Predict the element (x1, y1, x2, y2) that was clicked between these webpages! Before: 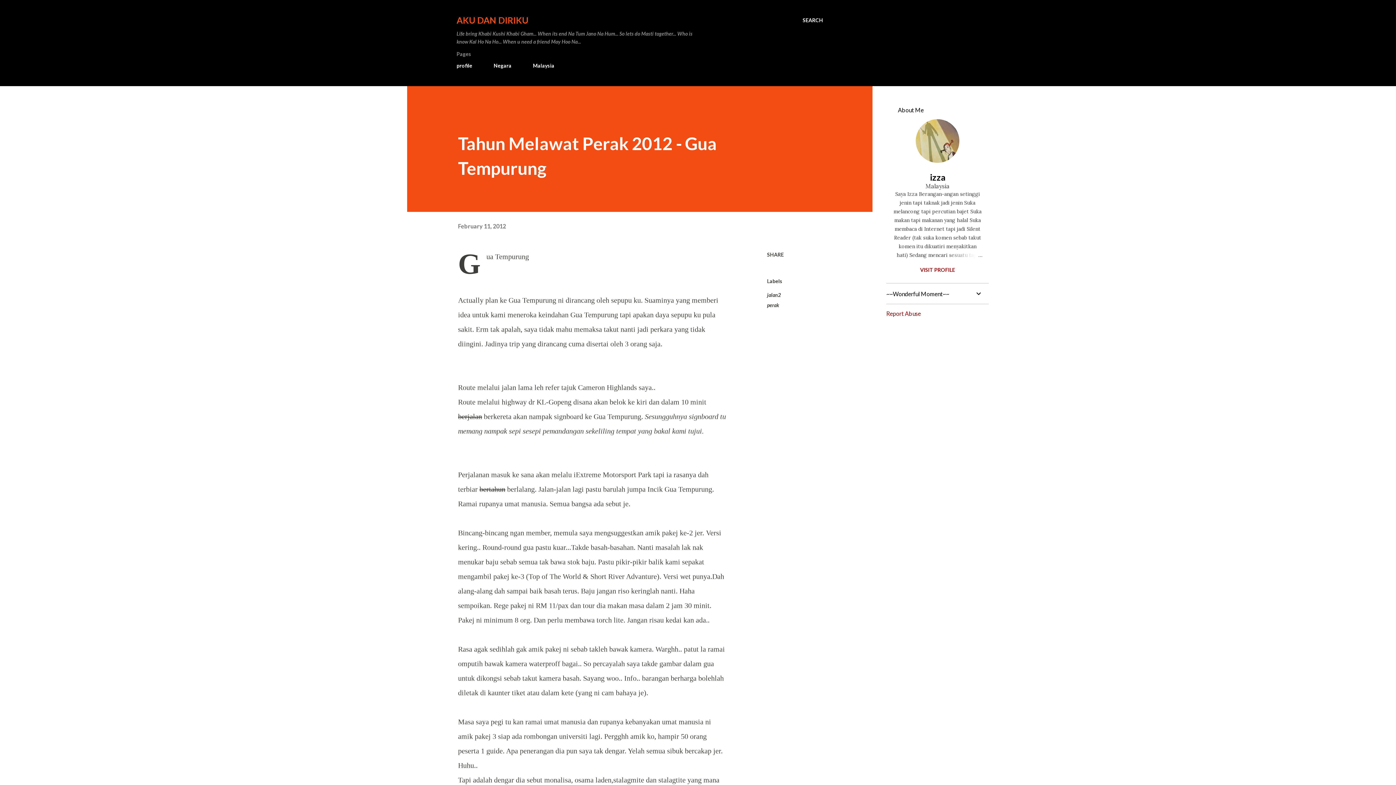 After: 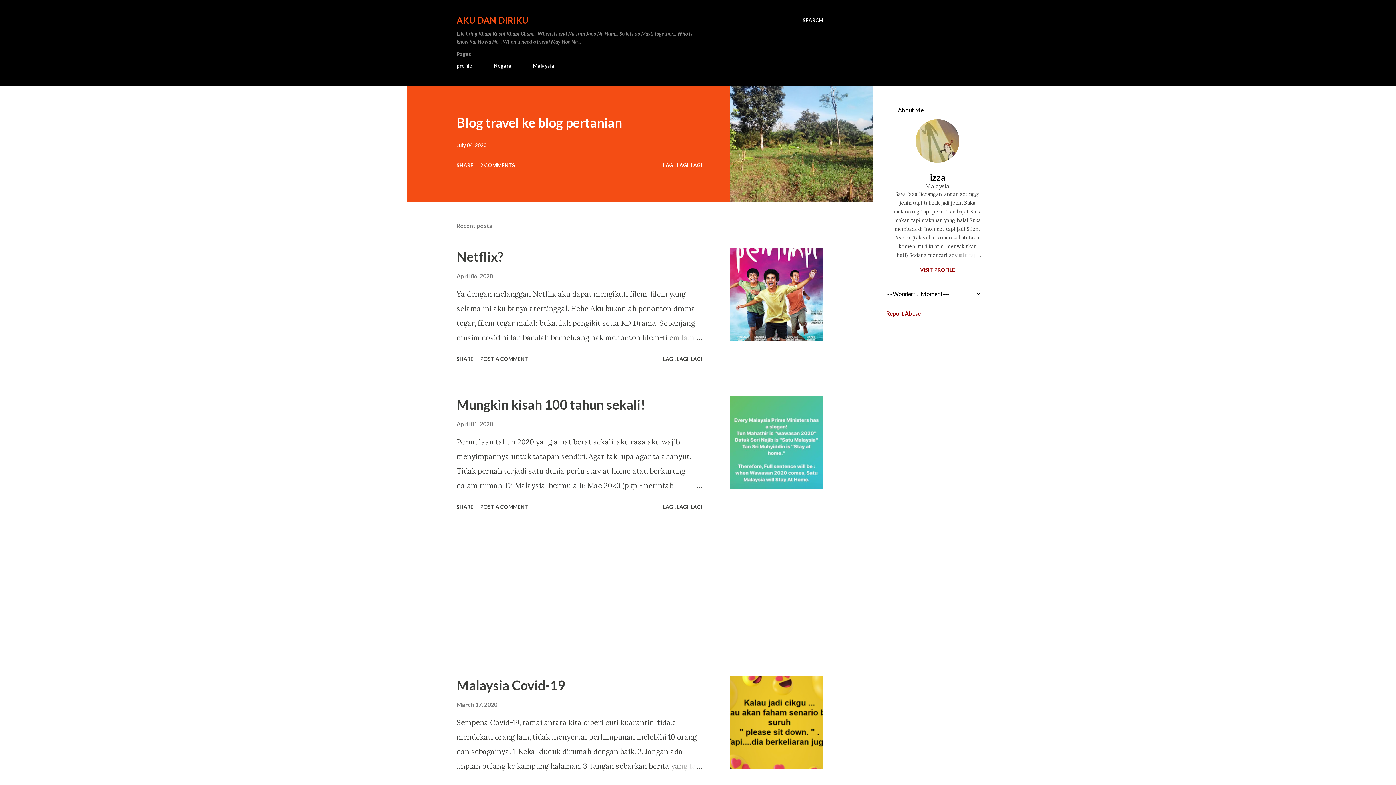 Action: label: profile bbox: (456, 58, 476, 73)